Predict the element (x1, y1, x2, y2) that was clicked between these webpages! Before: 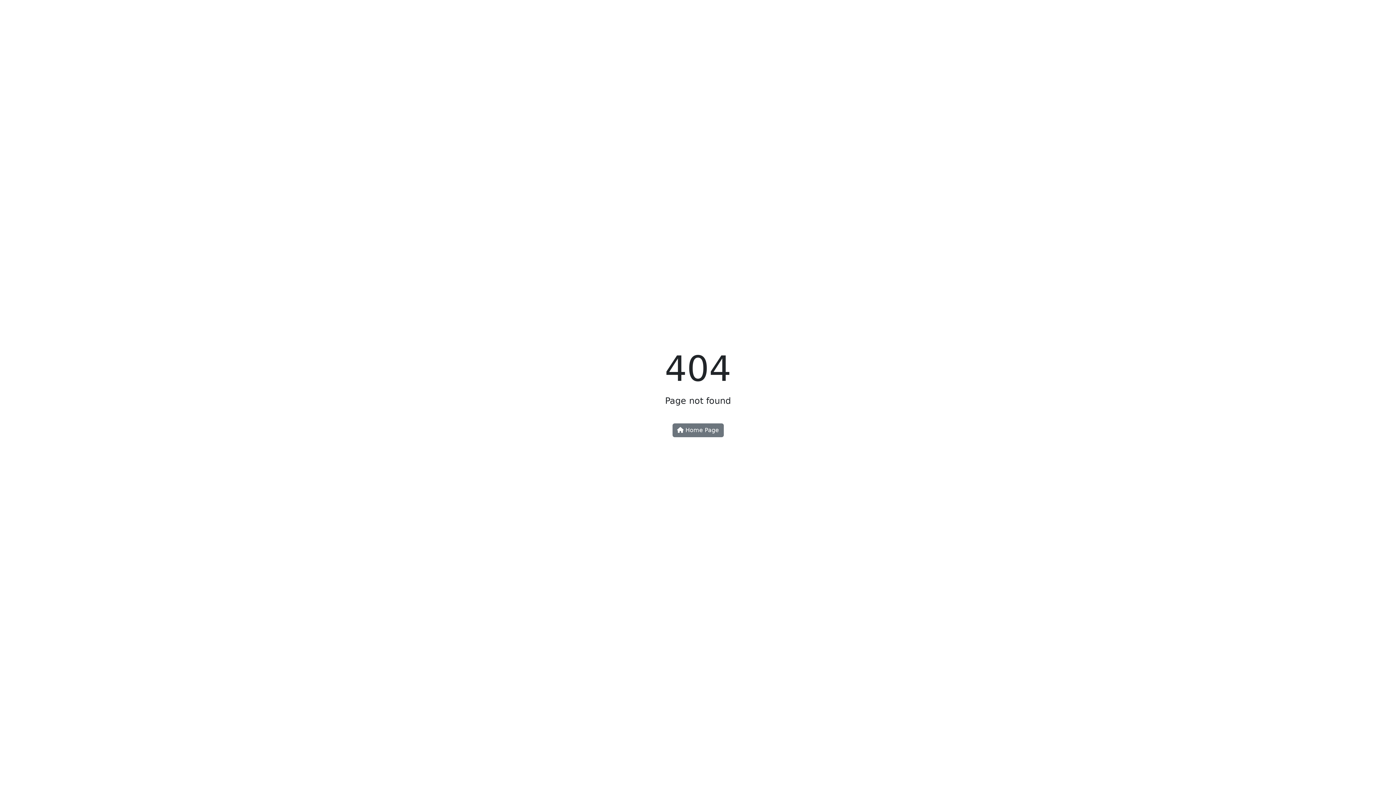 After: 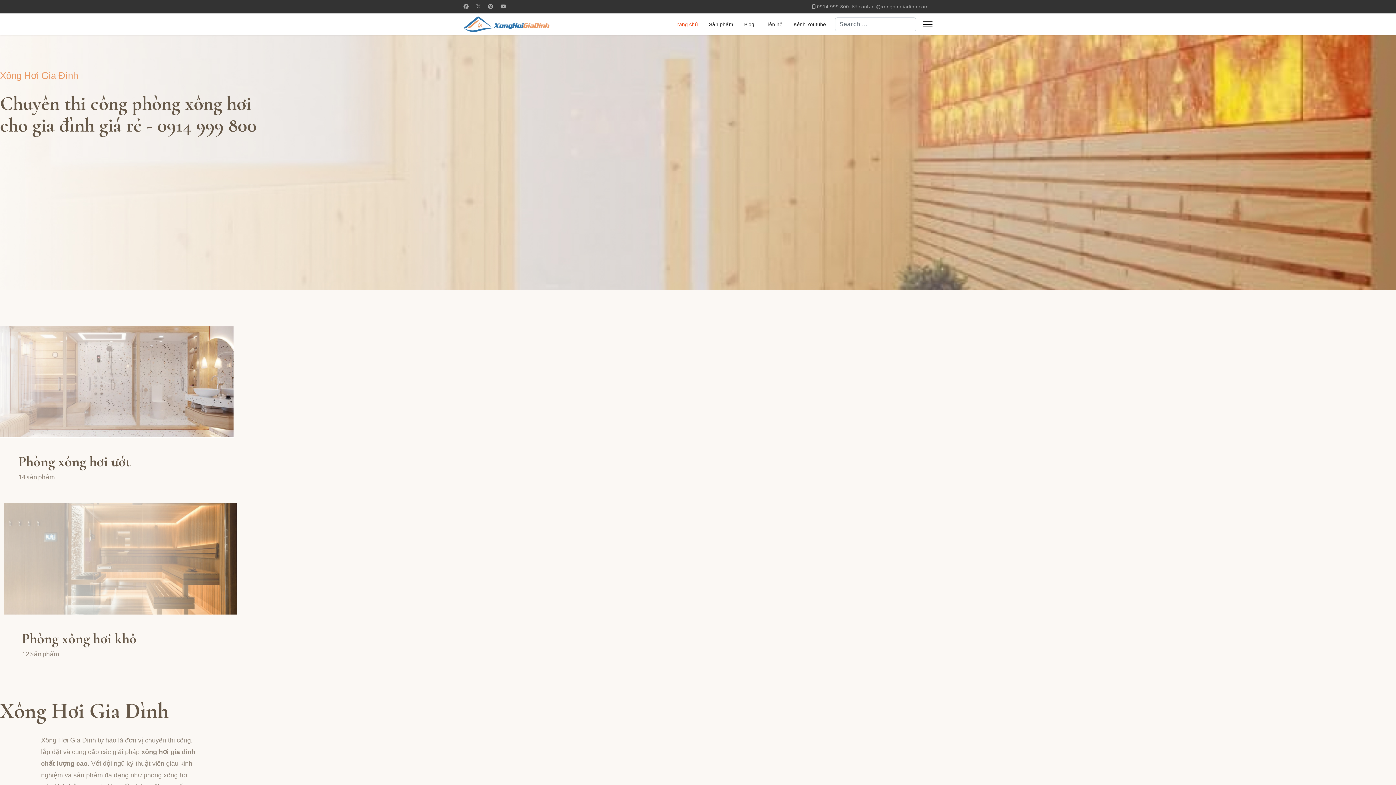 Action: label:  Home Page bbox: (672, 423, 723, 437)